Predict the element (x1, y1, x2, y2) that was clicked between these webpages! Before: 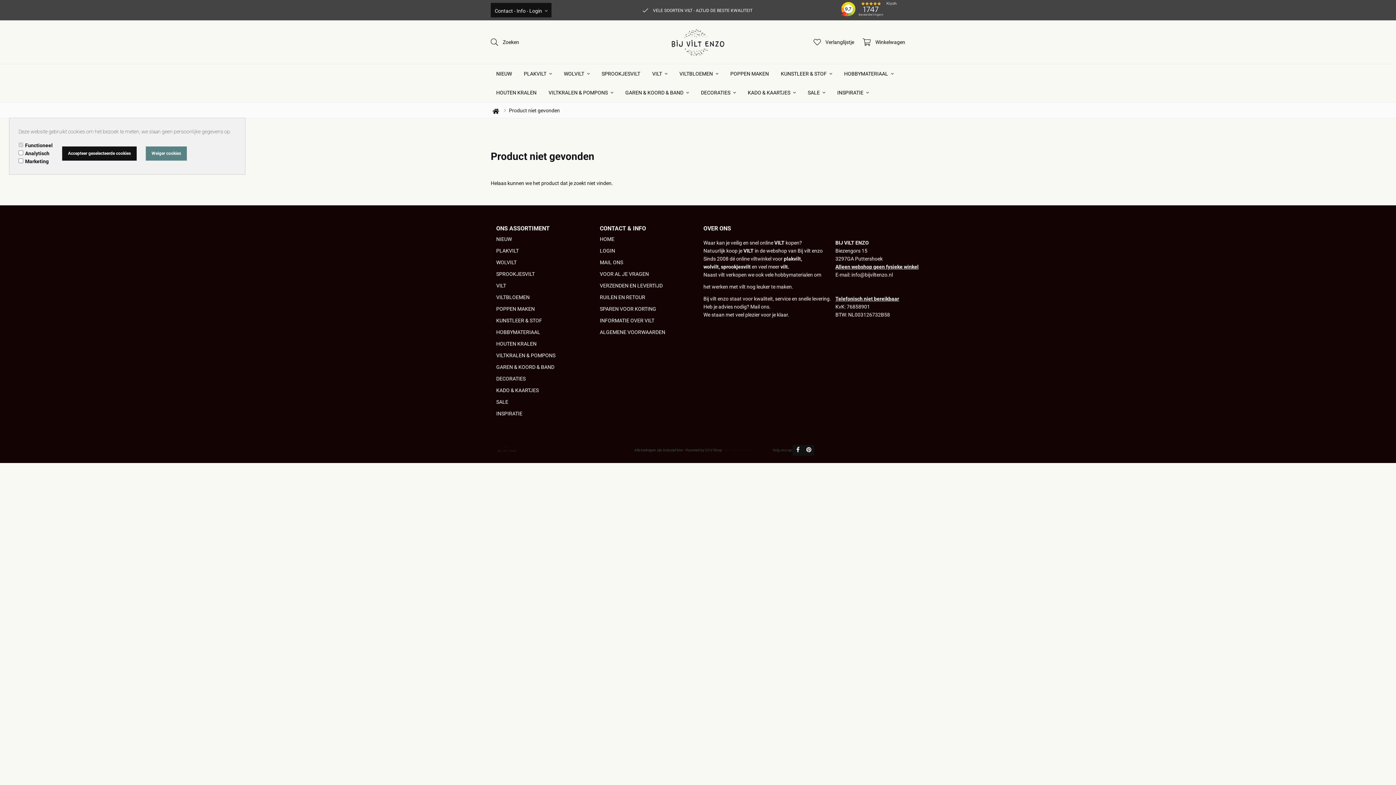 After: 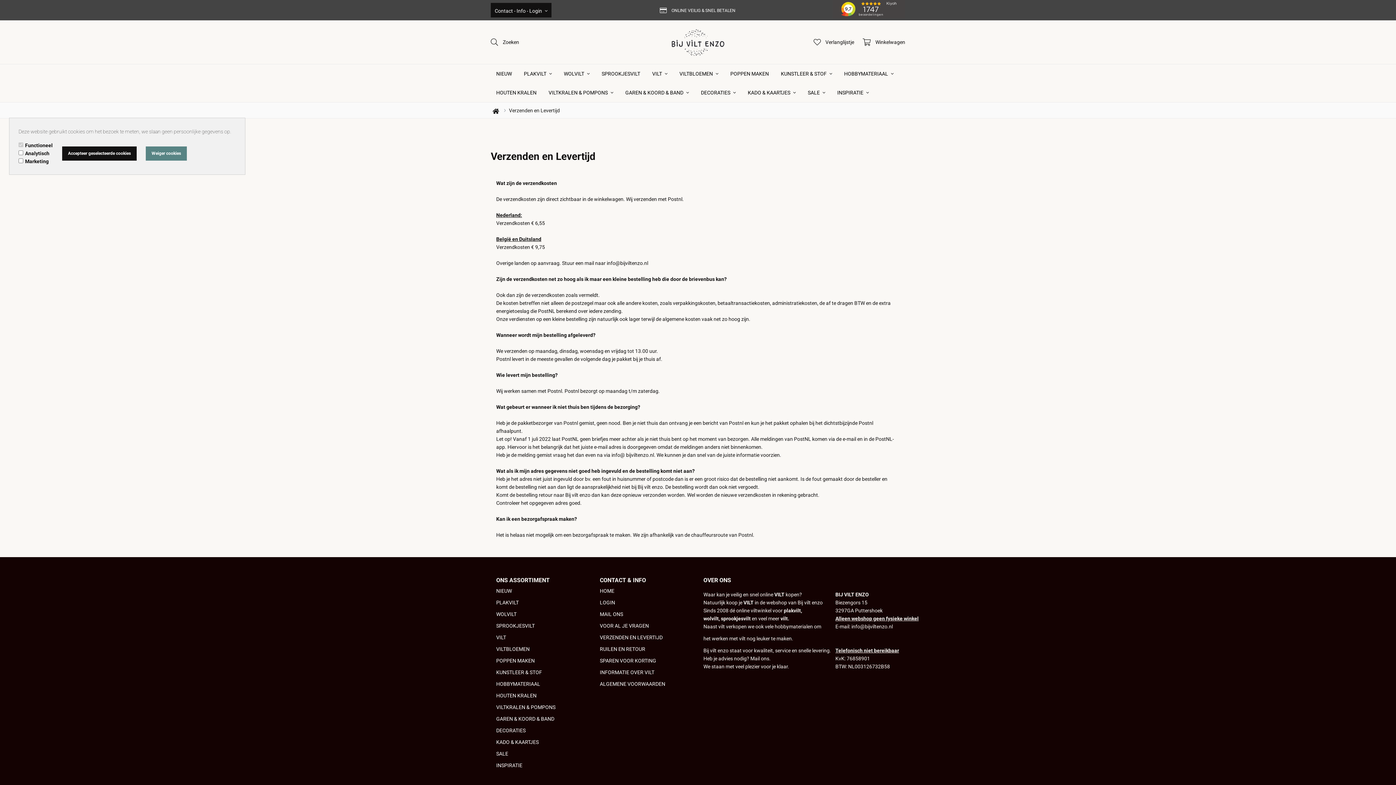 Action: label: VERZENDEN EN LEVERTIJD bbox: (600, 283, 662, 288)